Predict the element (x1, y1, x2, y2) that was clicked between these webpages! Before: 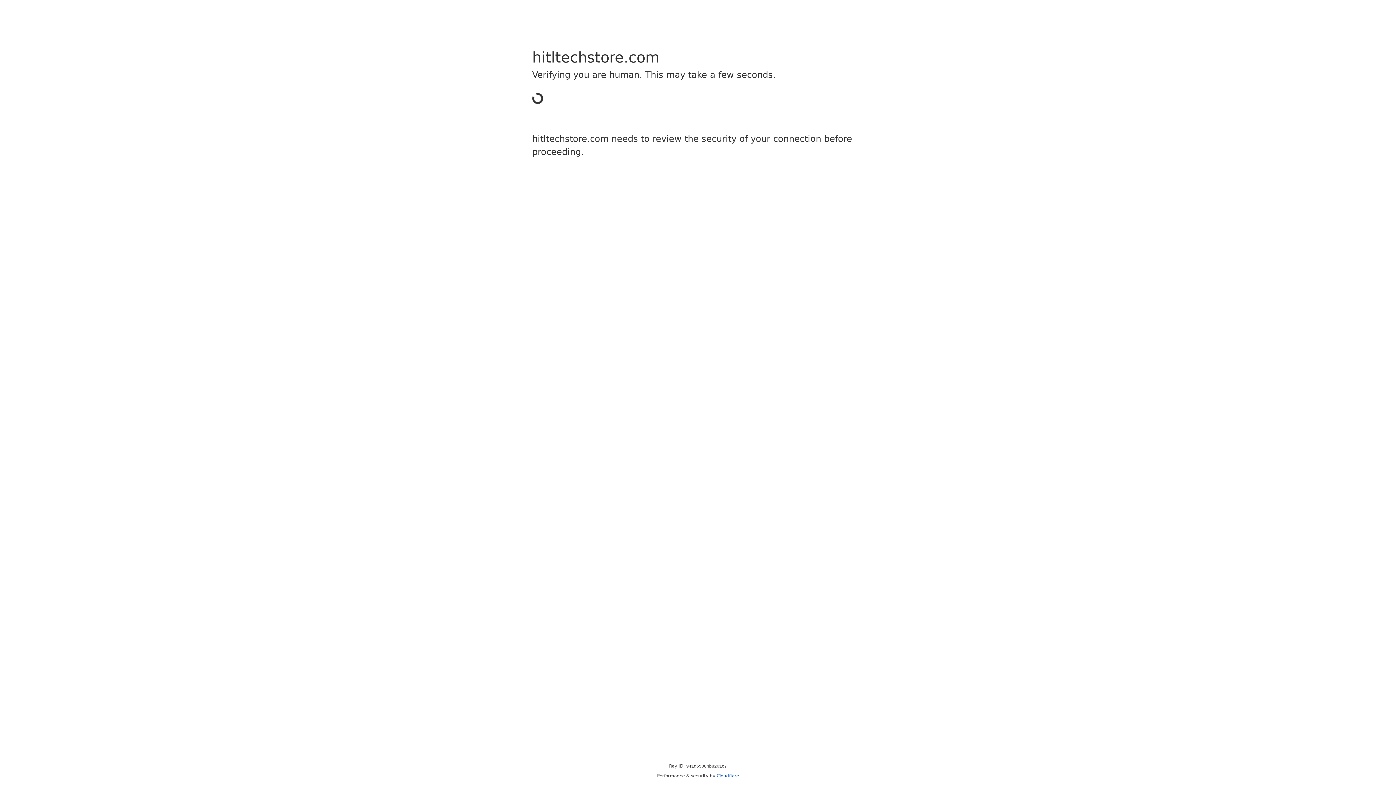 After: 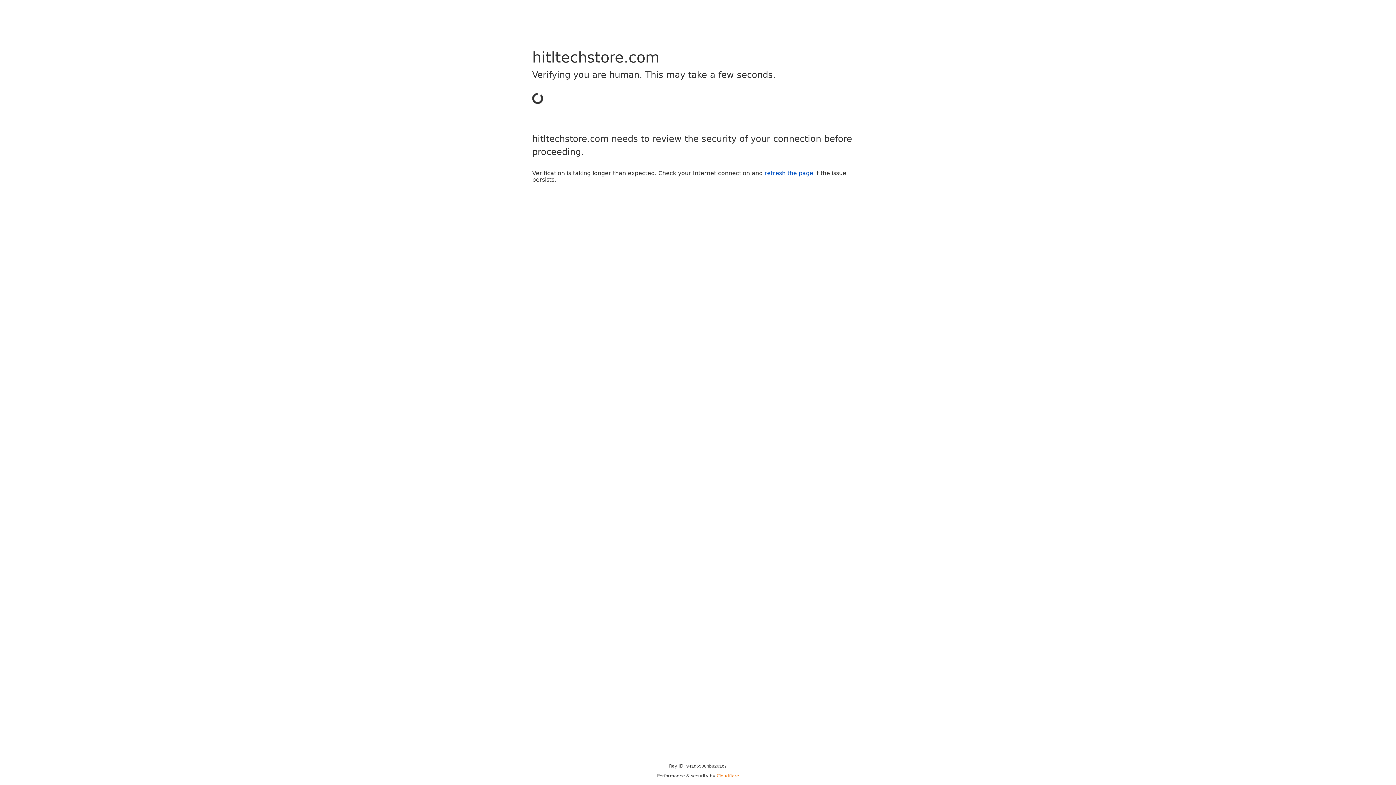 Action: label: Cloudflare bbox: (716, 773, 739, 778)